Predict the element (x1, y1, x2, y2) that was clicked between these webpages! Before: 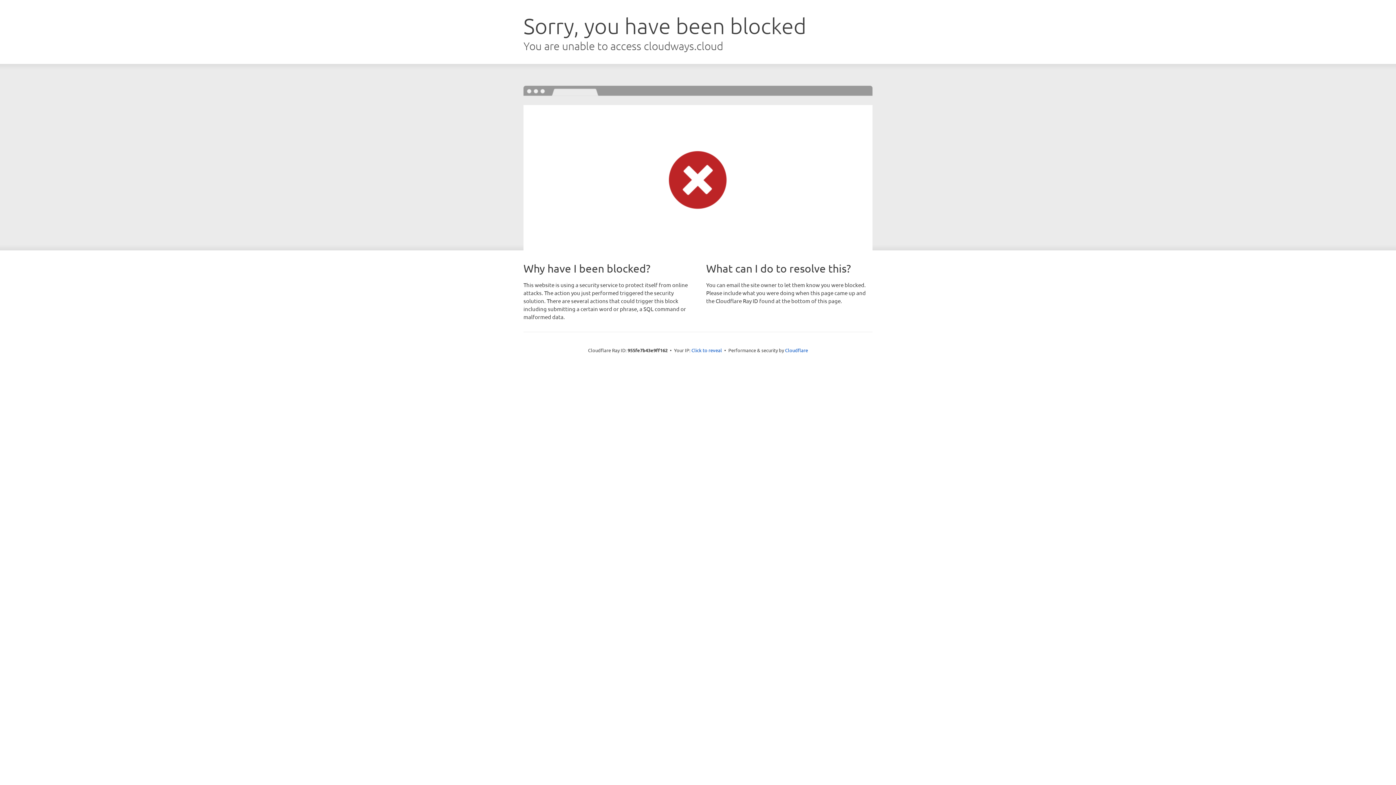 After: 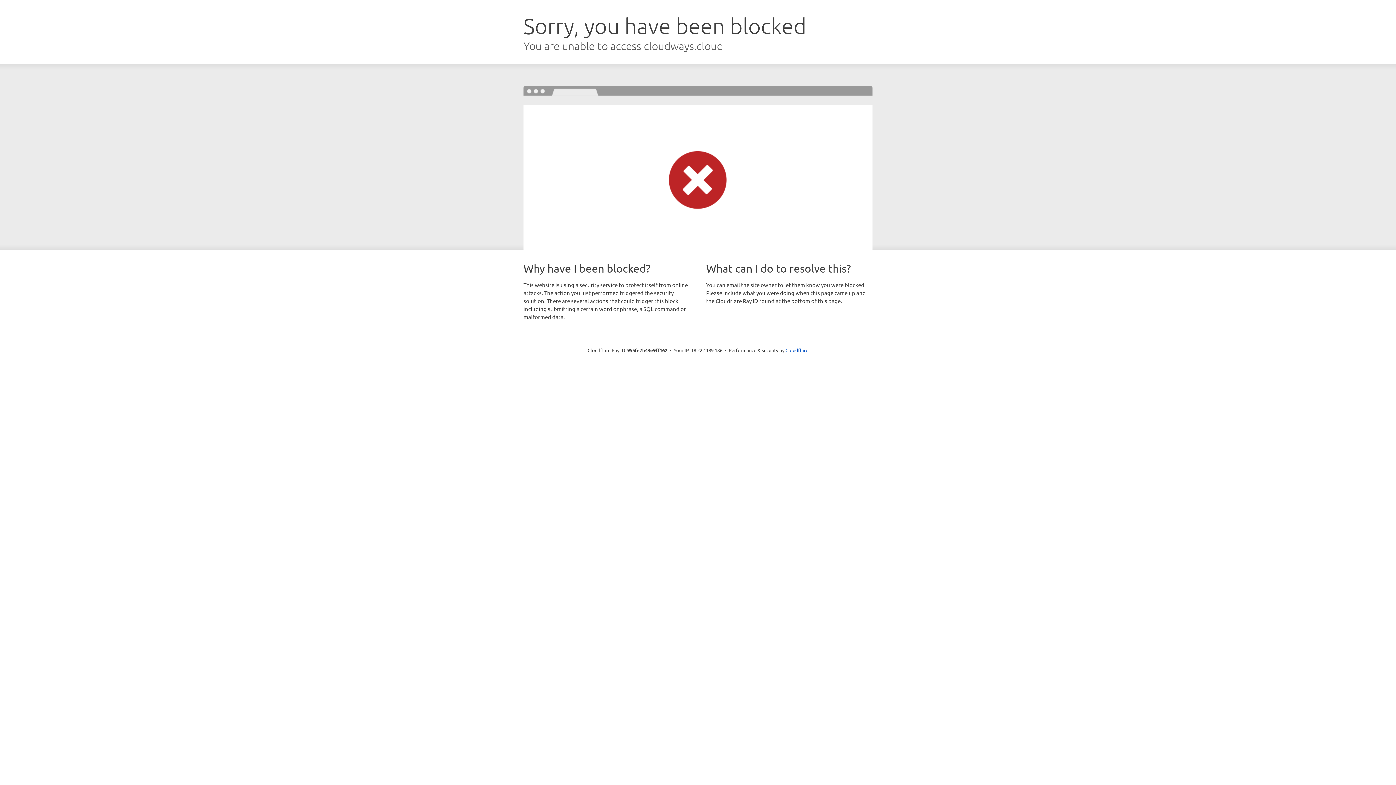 Action: label: Click to reveal bbox: (691, 346, 722, 353)